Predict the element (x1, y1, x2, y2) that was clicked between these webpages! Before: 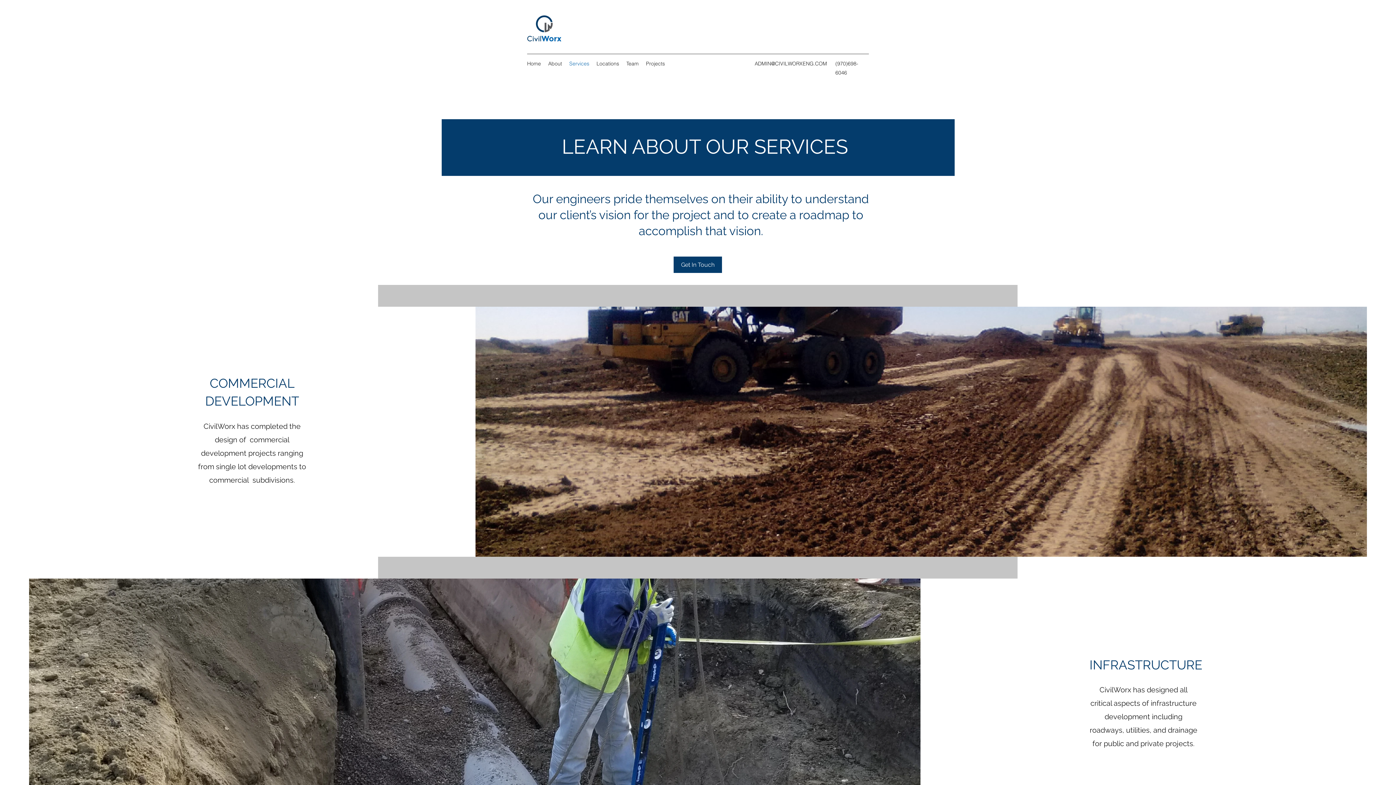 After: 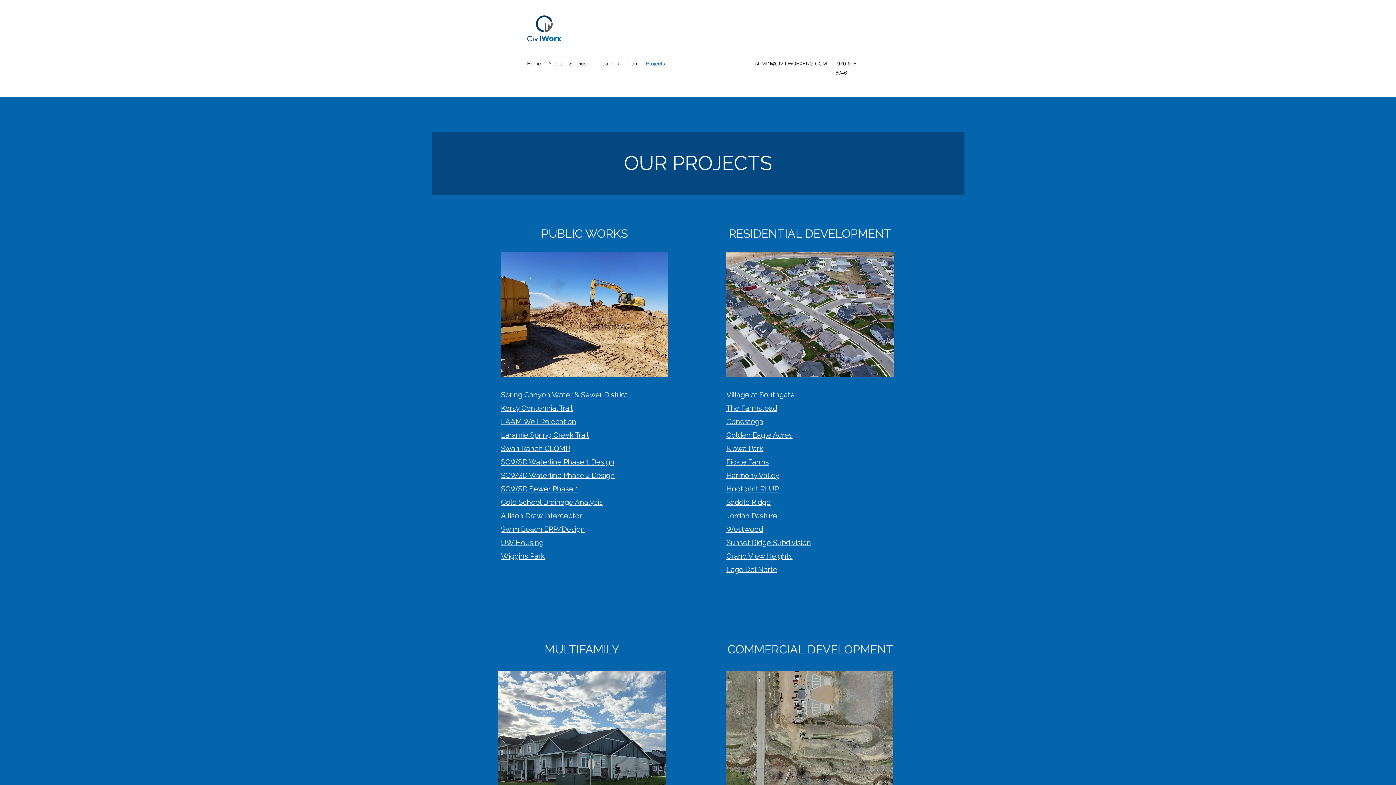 Action: bbox: (642, 58, 668, 69) label: Projects